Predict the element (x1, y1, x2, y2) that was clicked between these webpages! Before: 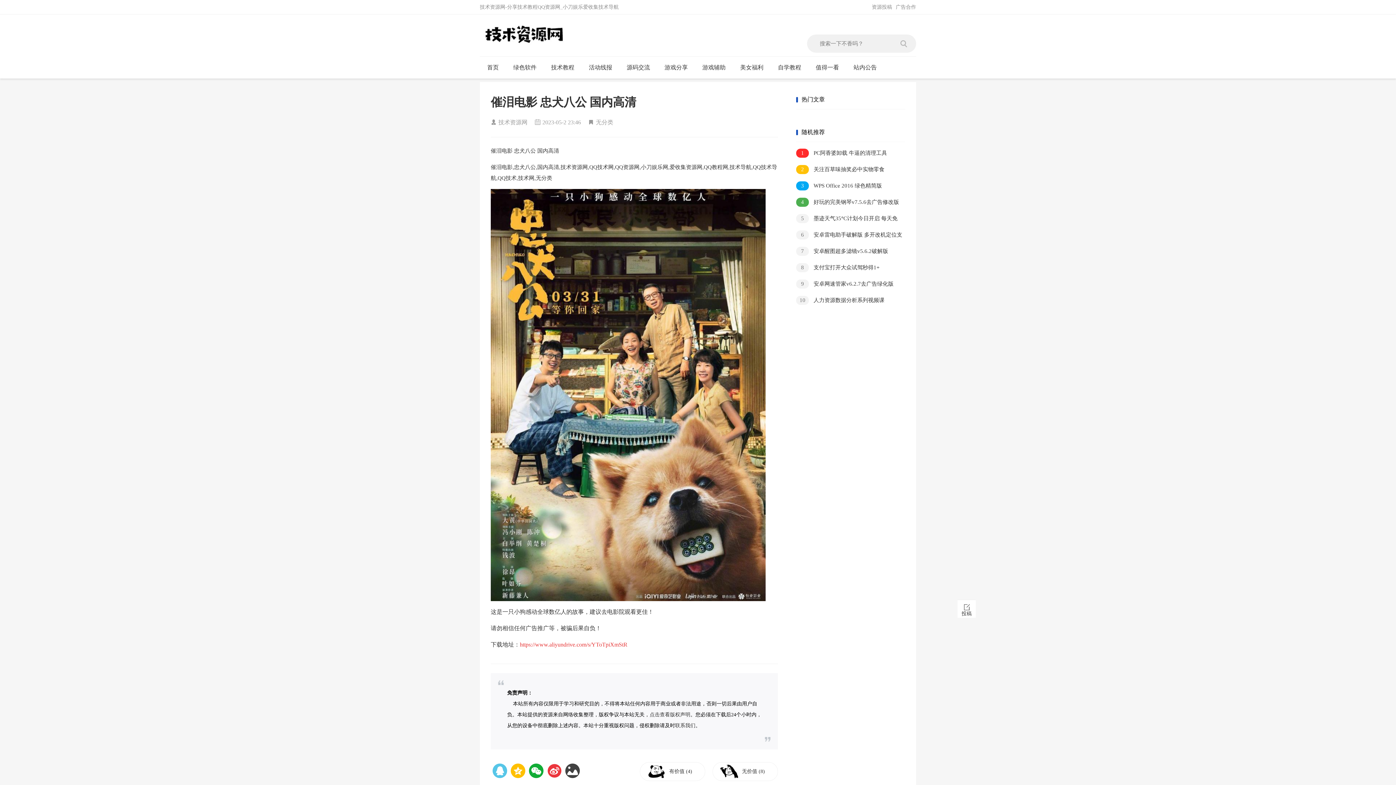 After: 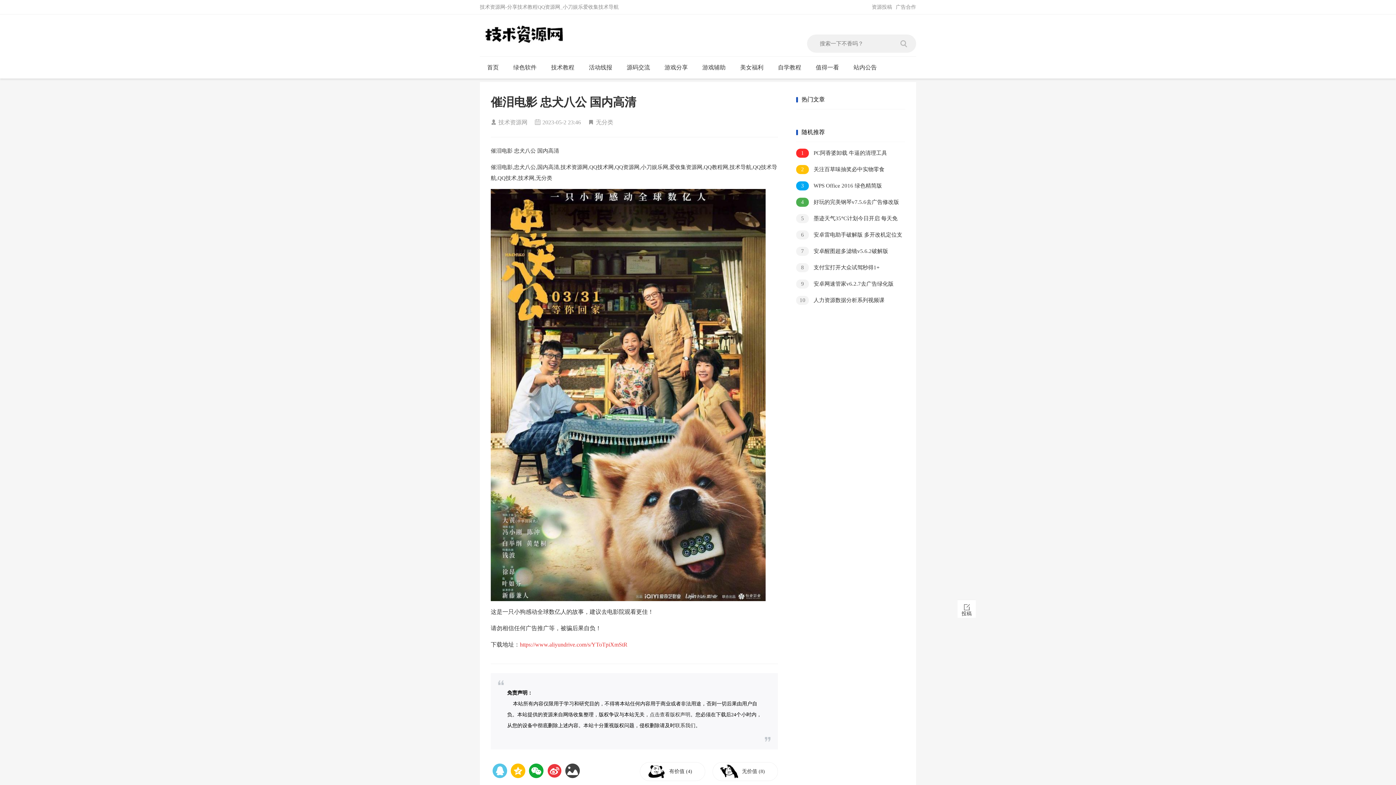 Action: label: 2023-05-2 23:46 bbox: (542, 119, 581, 125)